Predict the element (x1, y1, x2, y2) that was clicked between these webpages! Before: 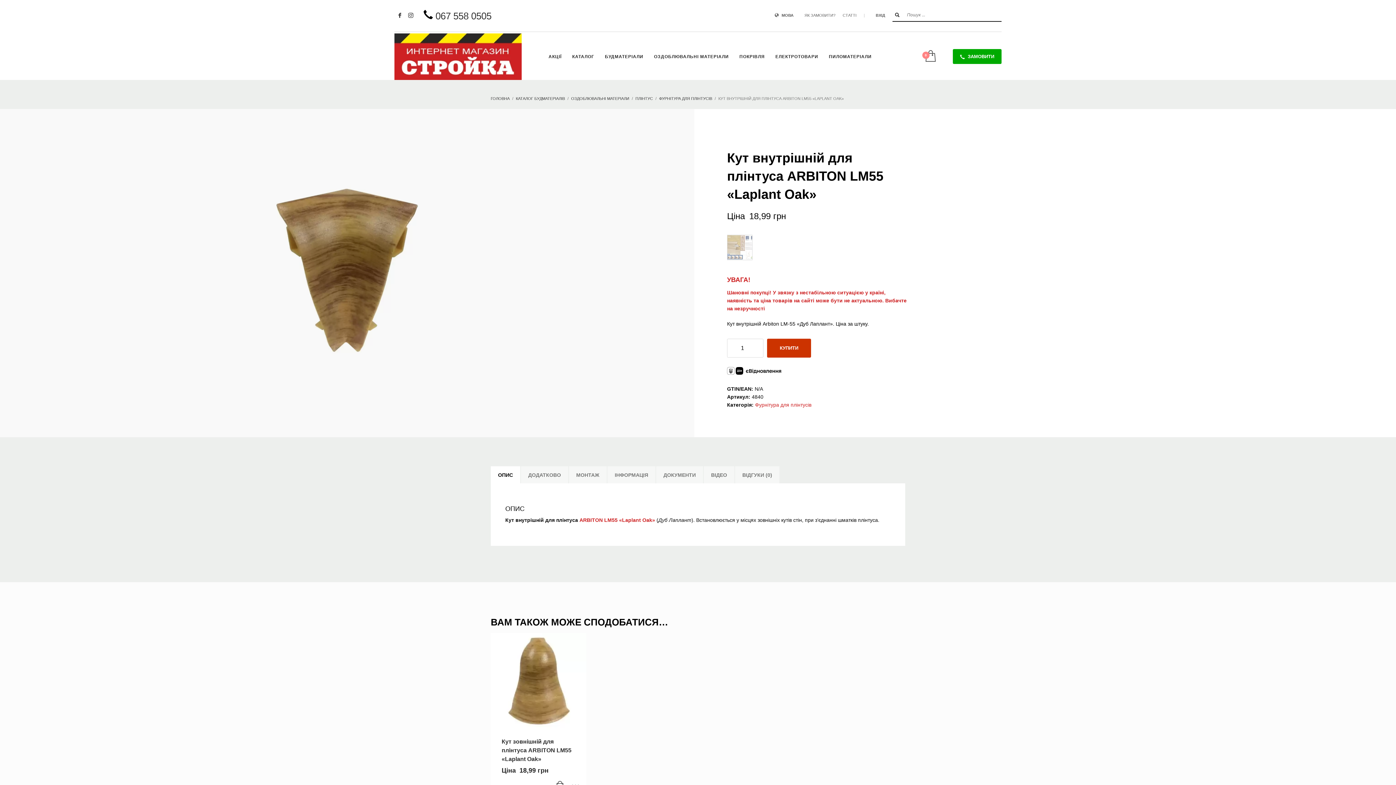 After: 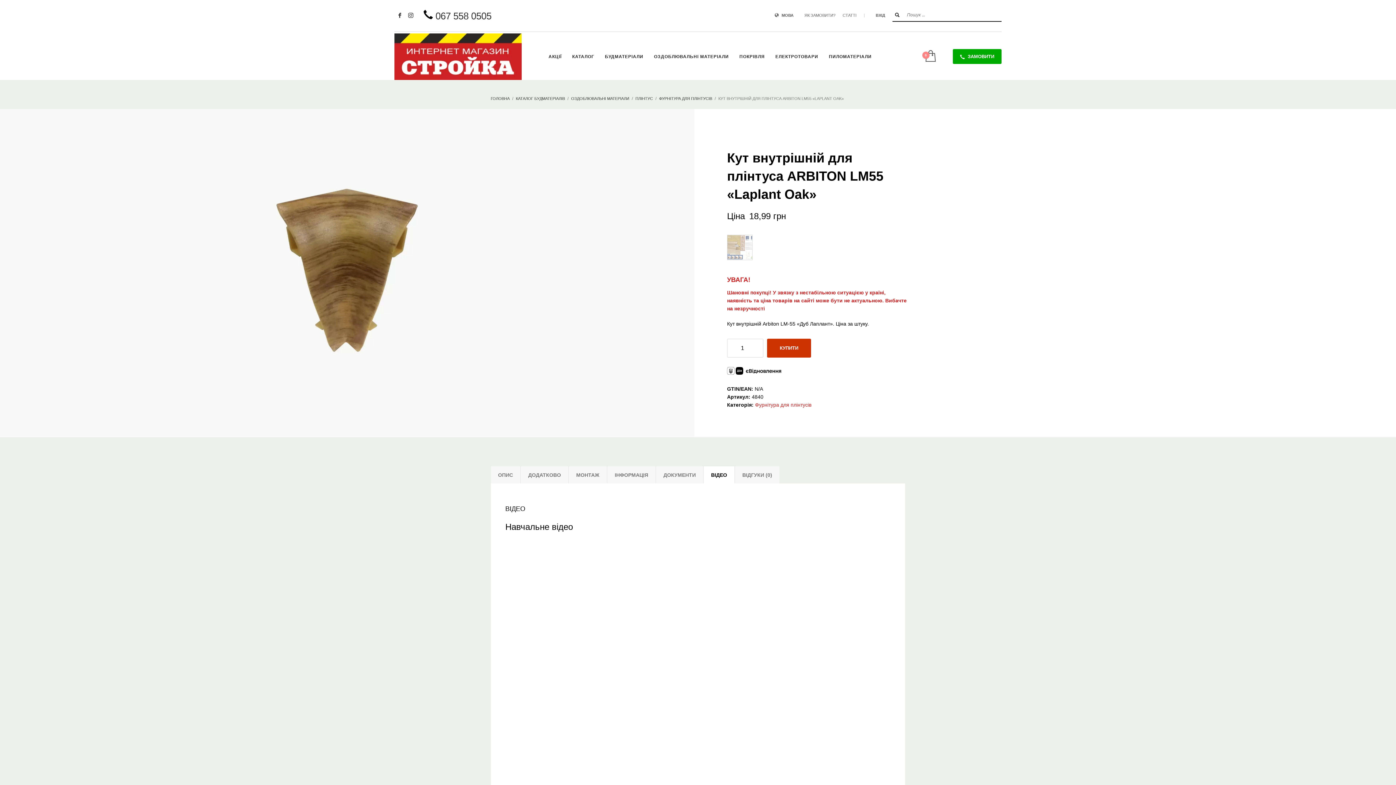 Action: label: ВІДЕО bbox: (704, 466, 734, 483)